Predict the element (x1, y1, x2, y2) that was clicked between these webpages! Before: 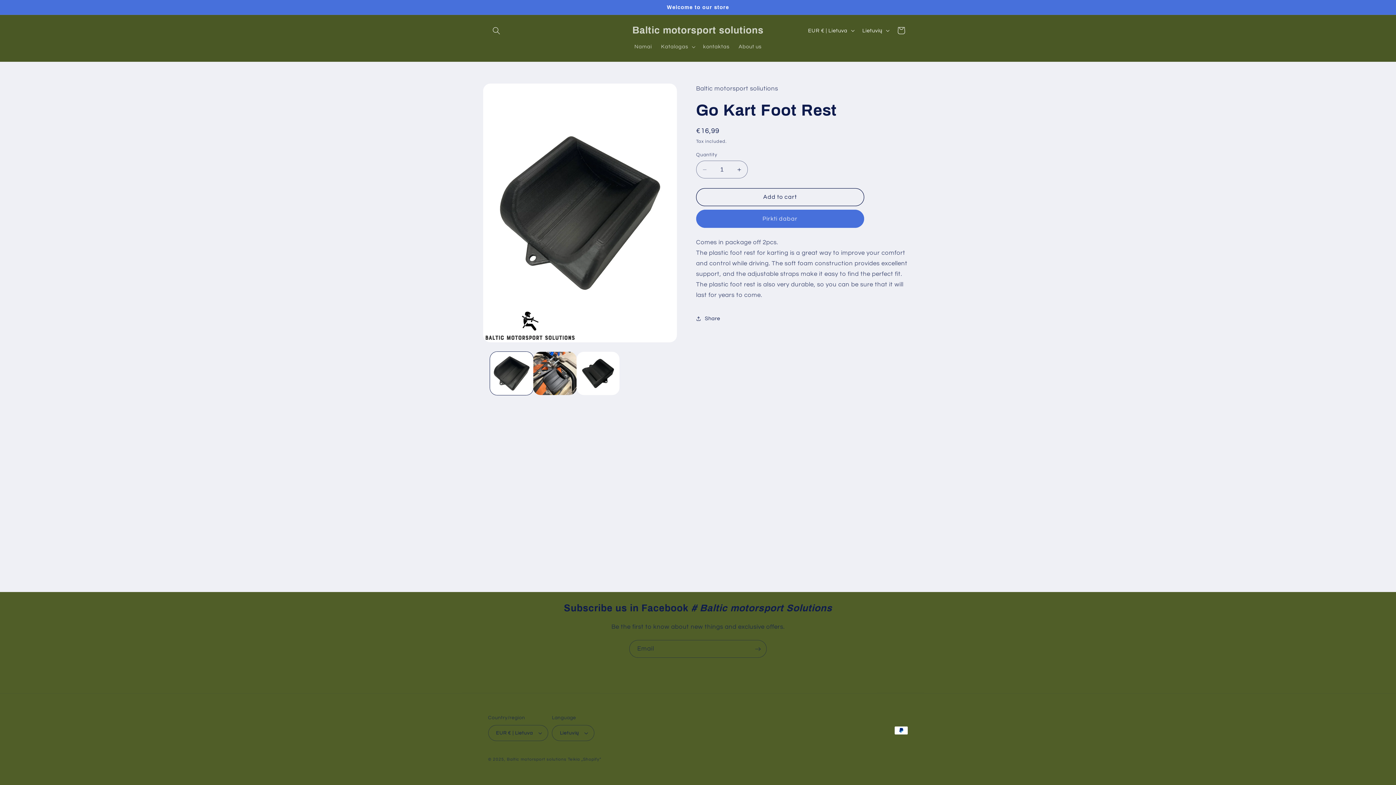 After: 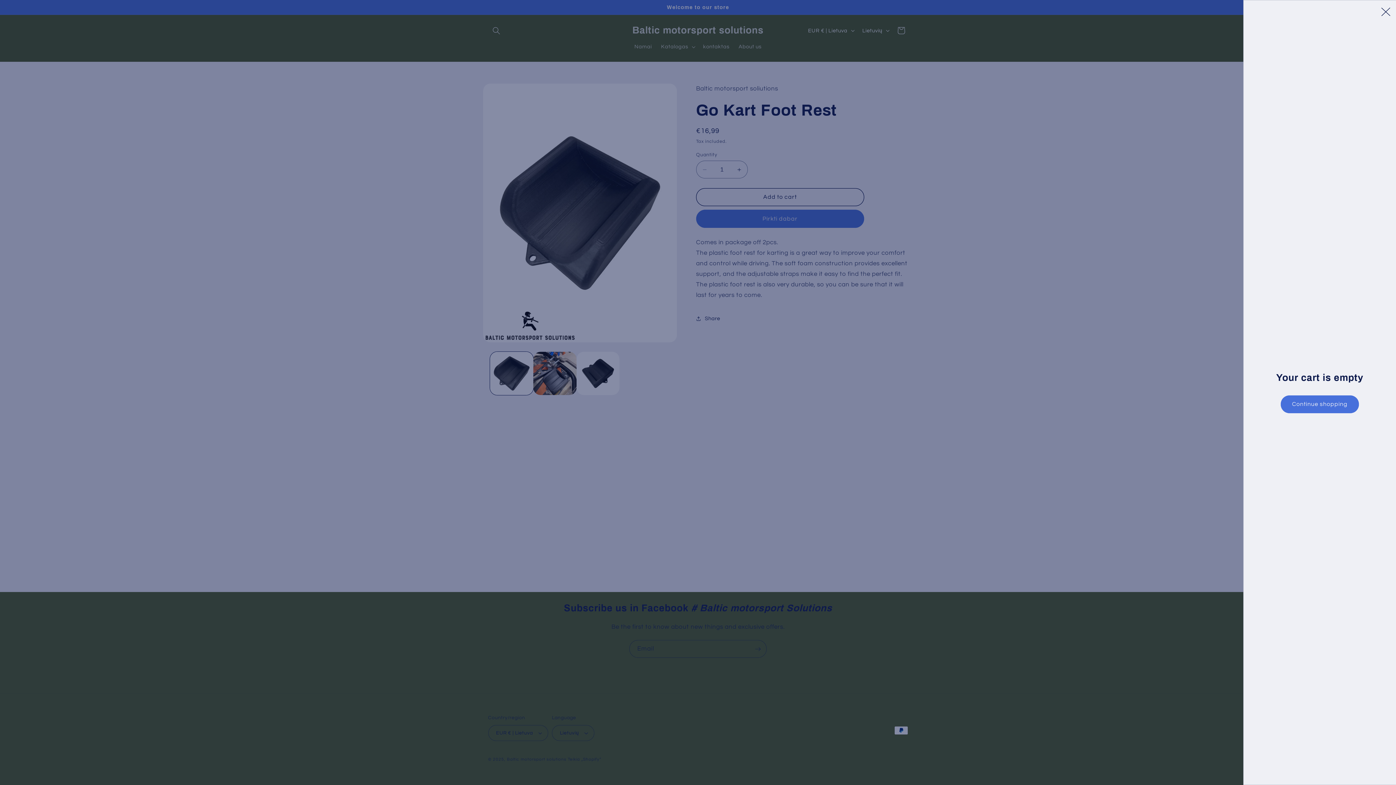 Action: label: Cart bbox: (892, 22, 909, 38)